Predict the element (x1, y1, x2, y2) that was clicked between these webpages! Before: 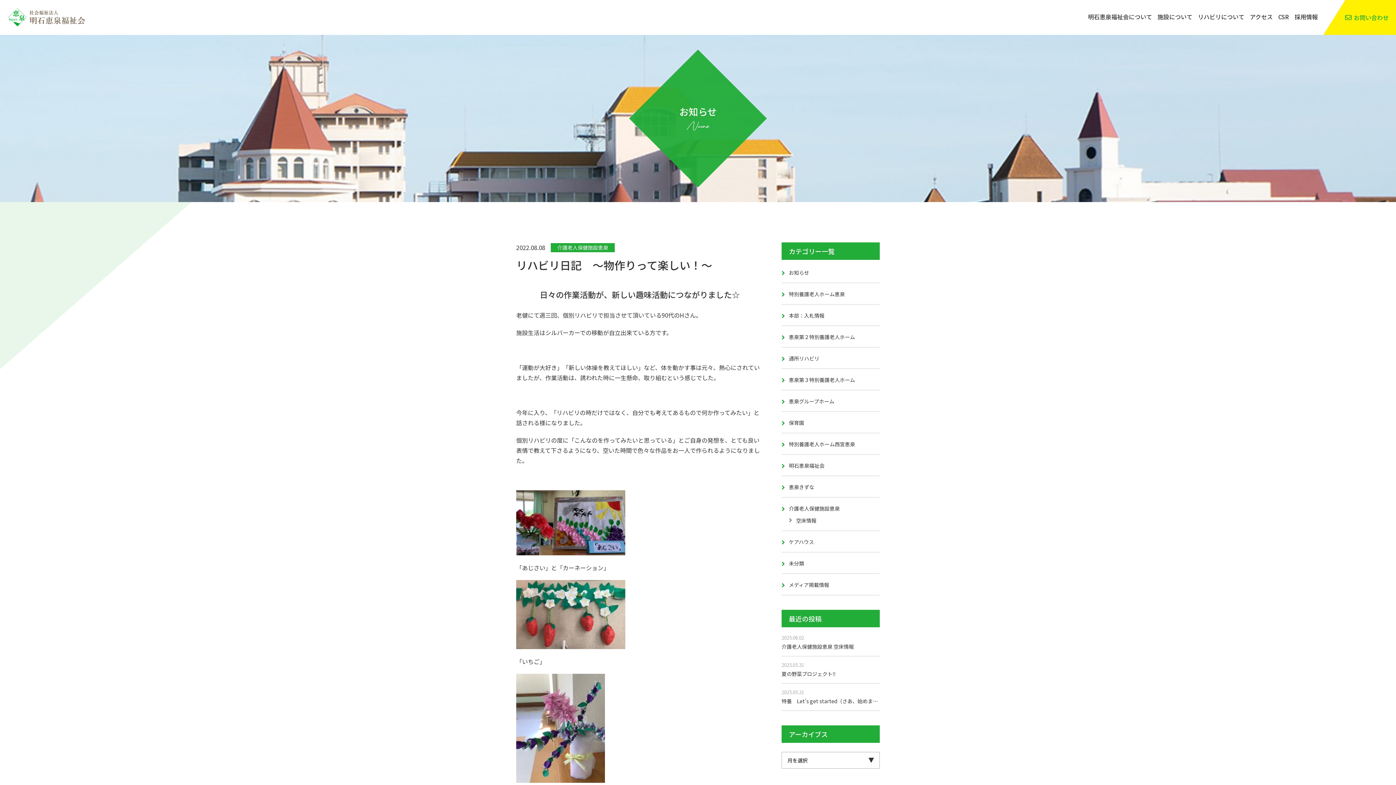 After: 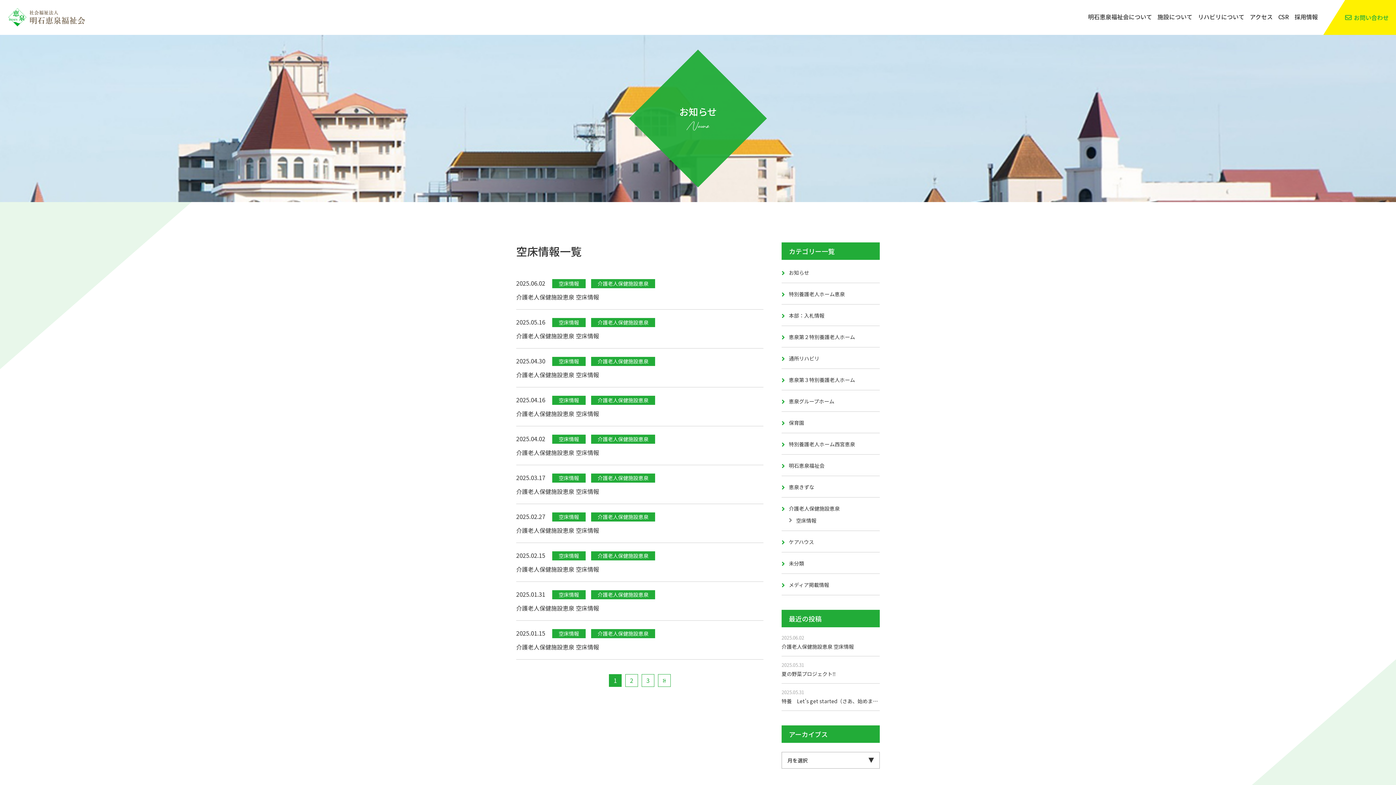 Action: bbox: (796, 517, 816, 524) label: 空床情報